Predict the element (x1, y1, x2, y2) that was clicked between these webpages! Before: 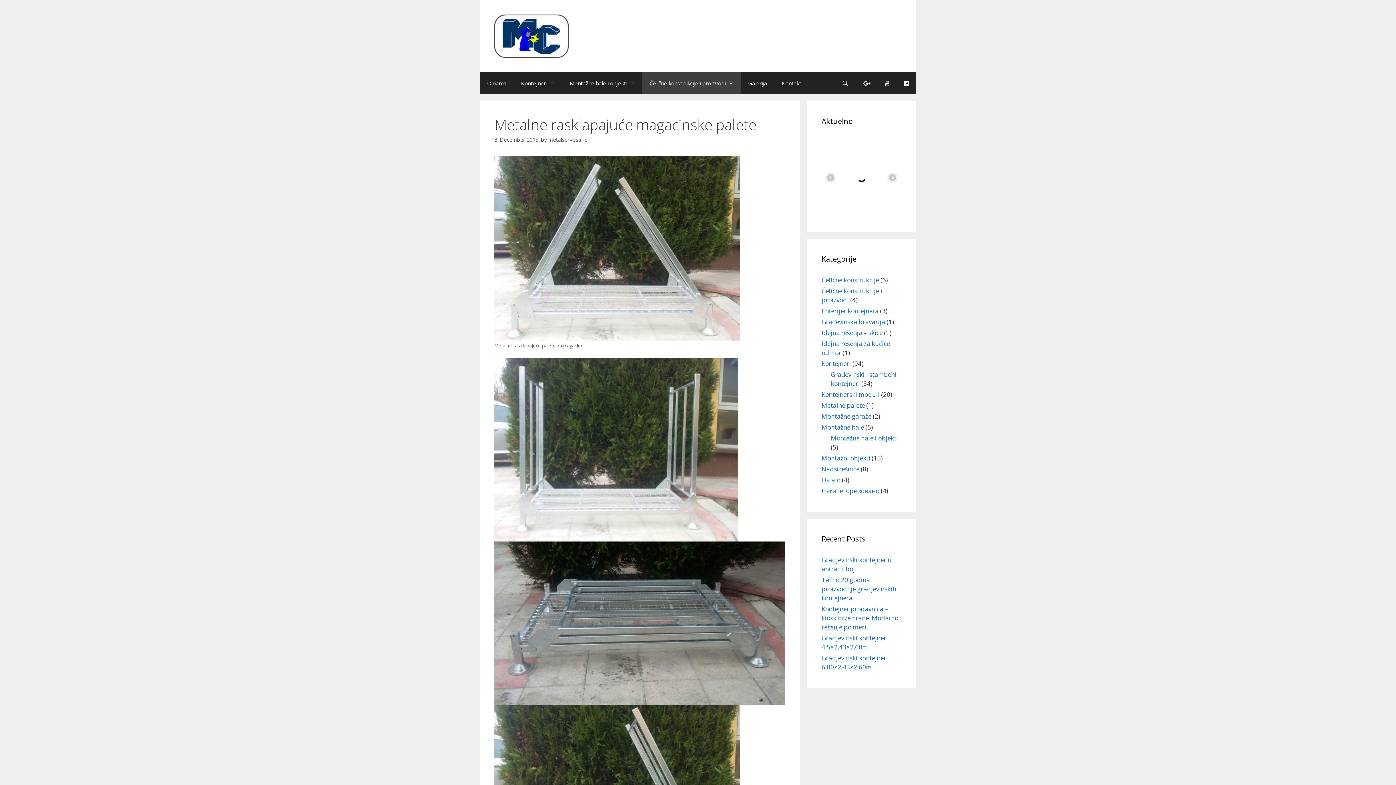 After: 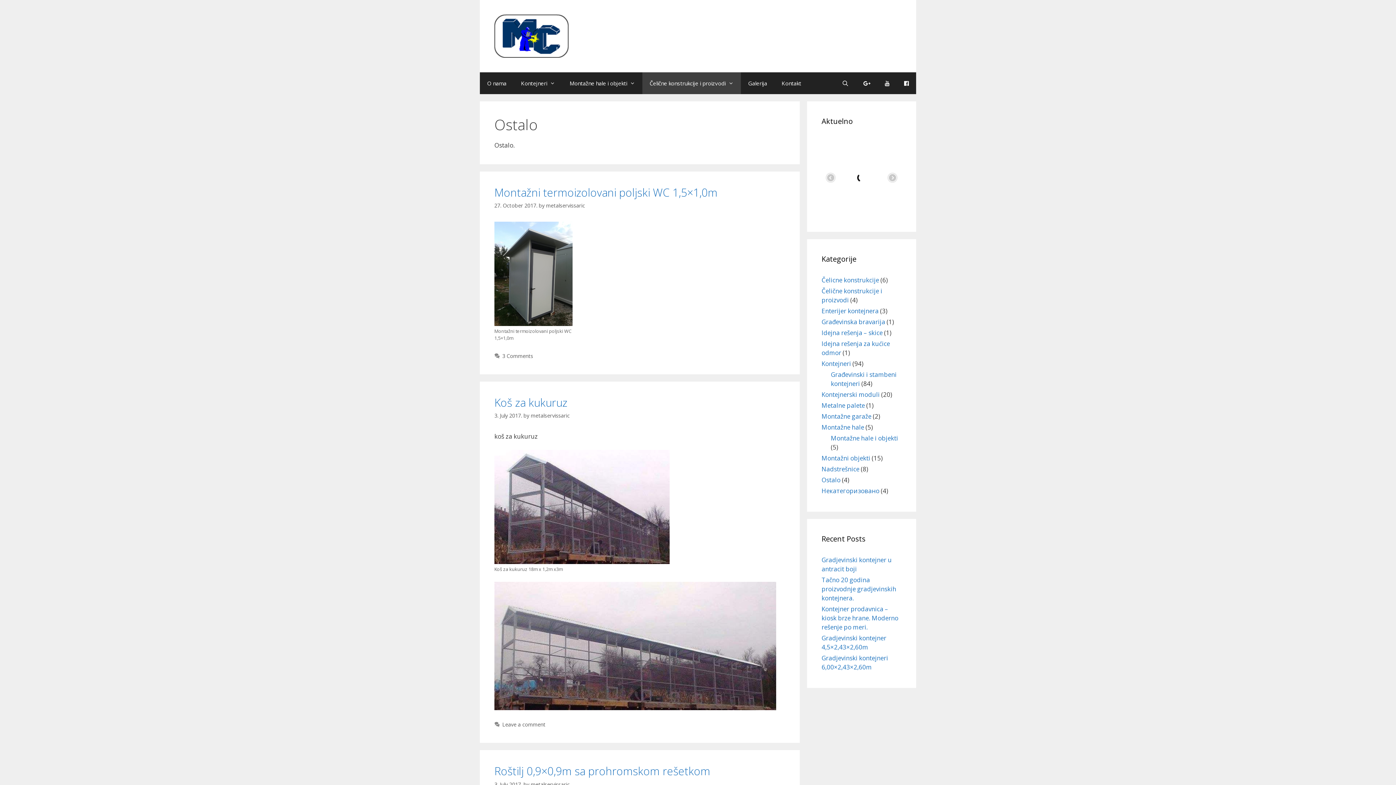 Action: bbox: (821, 476, 840, 484) label: Ostalo